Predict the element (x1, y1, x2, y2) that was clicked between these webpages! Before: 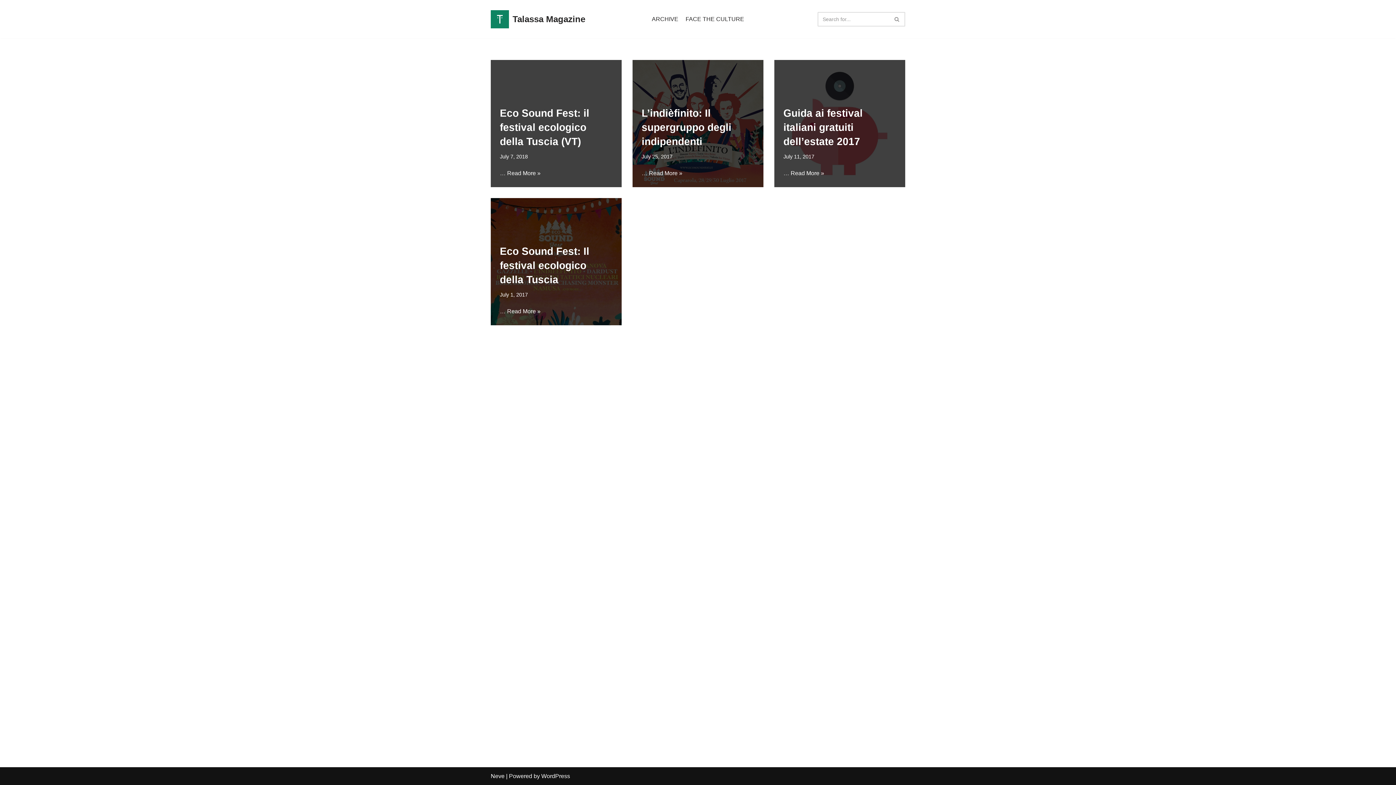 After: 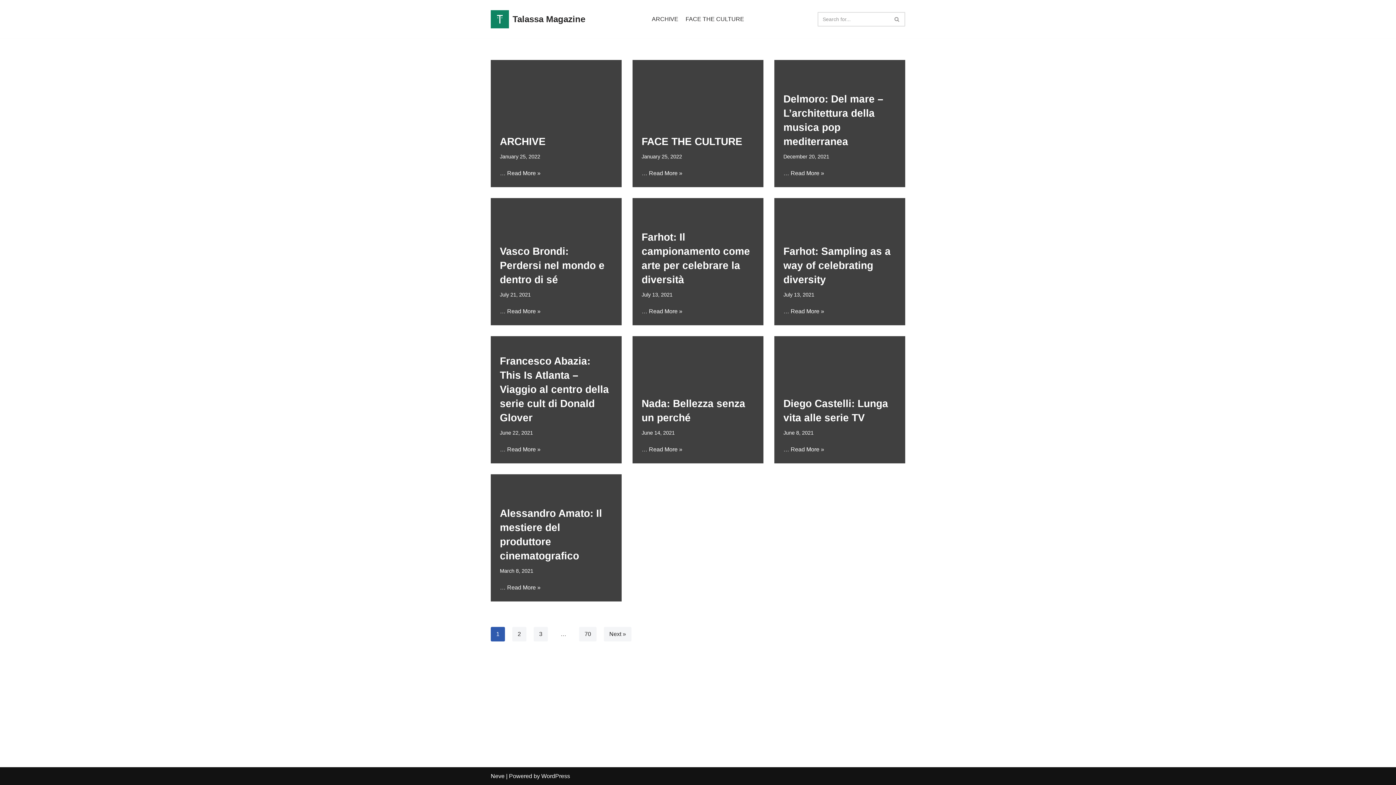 Action: label: Search bbox: (889, 11, 905, 26)